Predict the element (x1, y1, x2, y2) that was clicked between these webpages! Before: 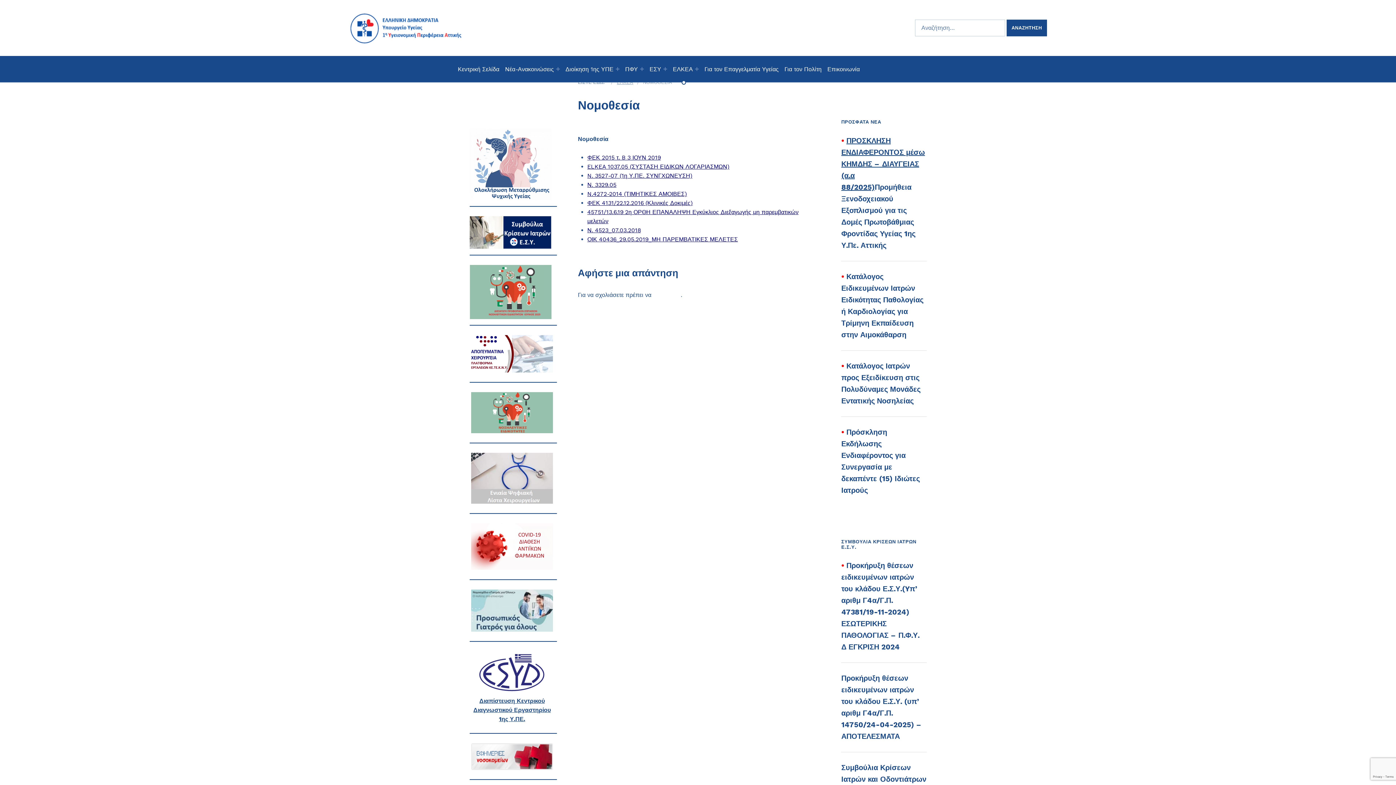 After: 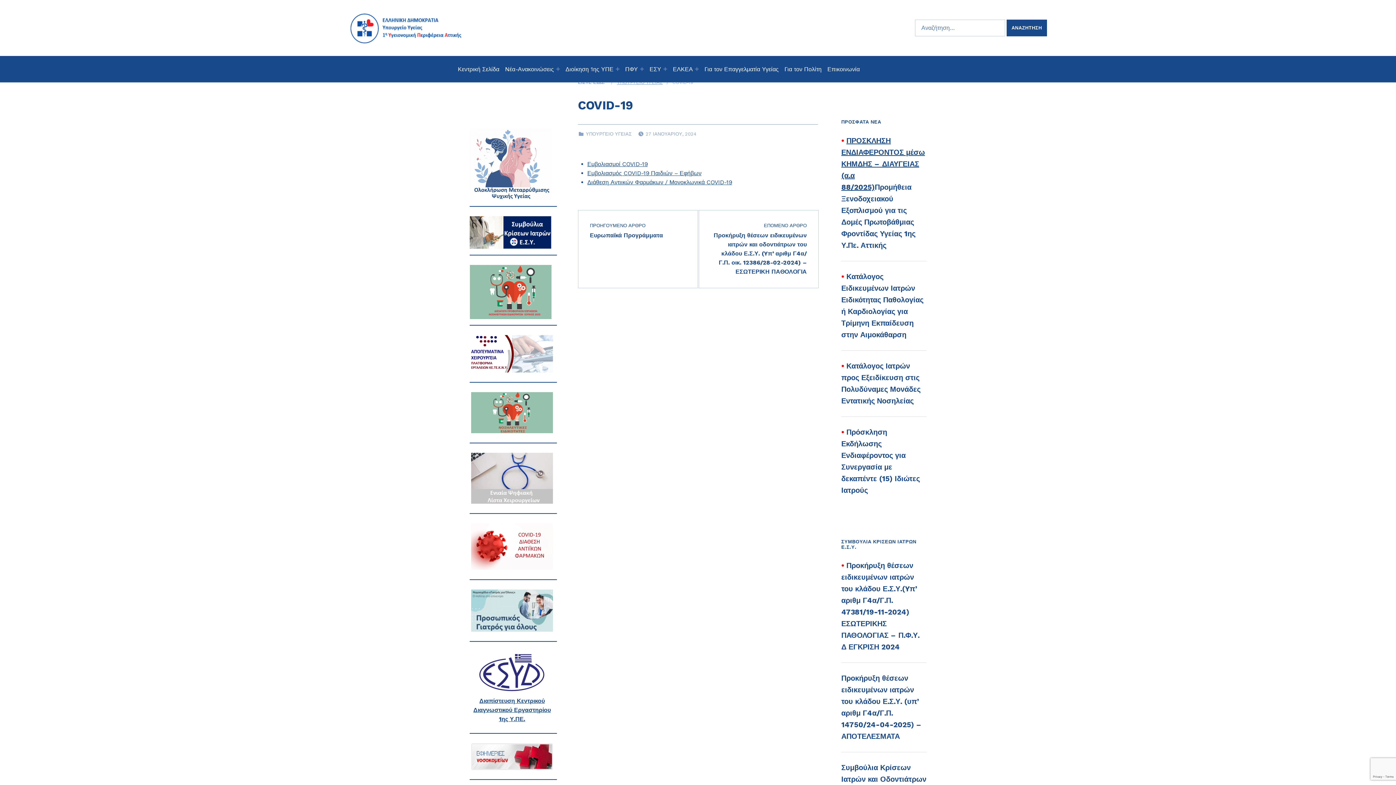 Action: bbox: (471, 542, 553, 549)